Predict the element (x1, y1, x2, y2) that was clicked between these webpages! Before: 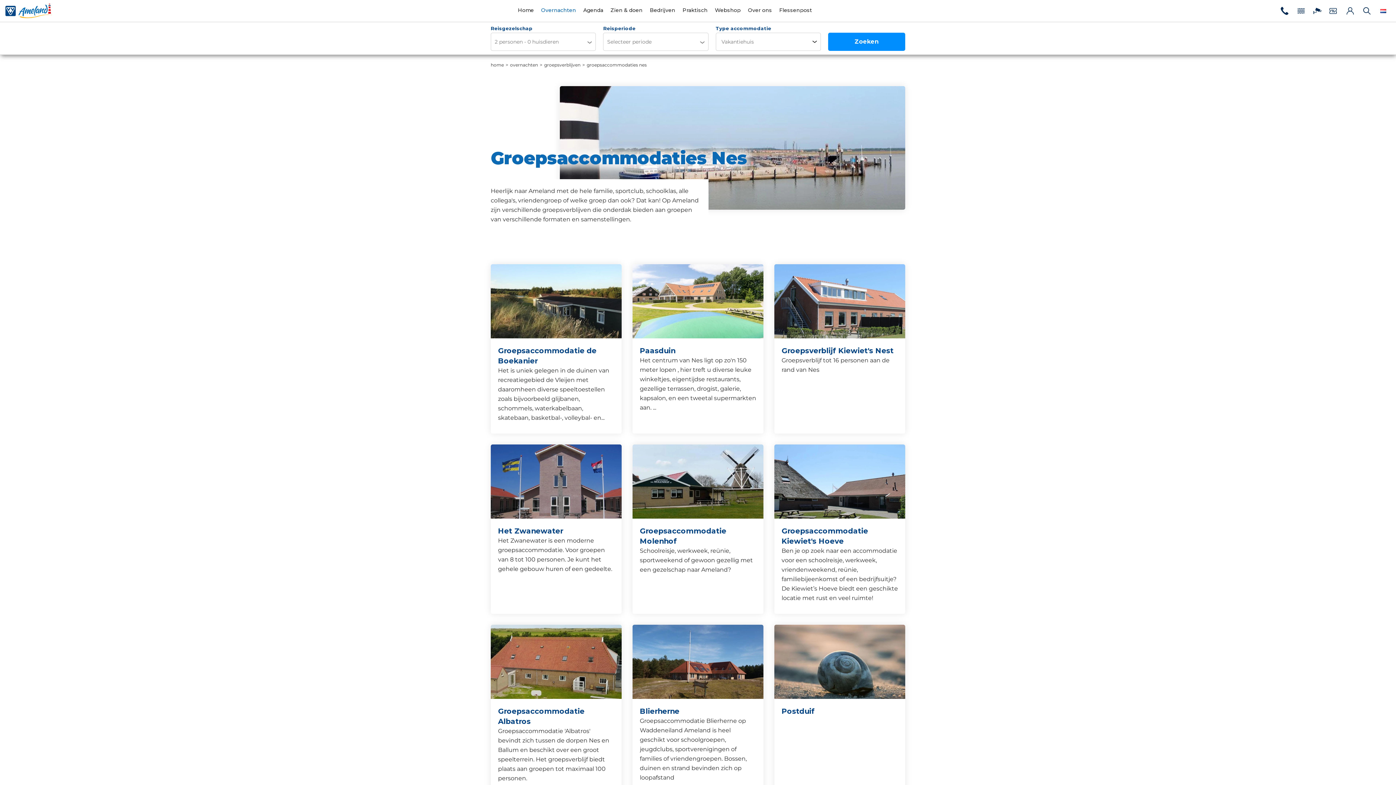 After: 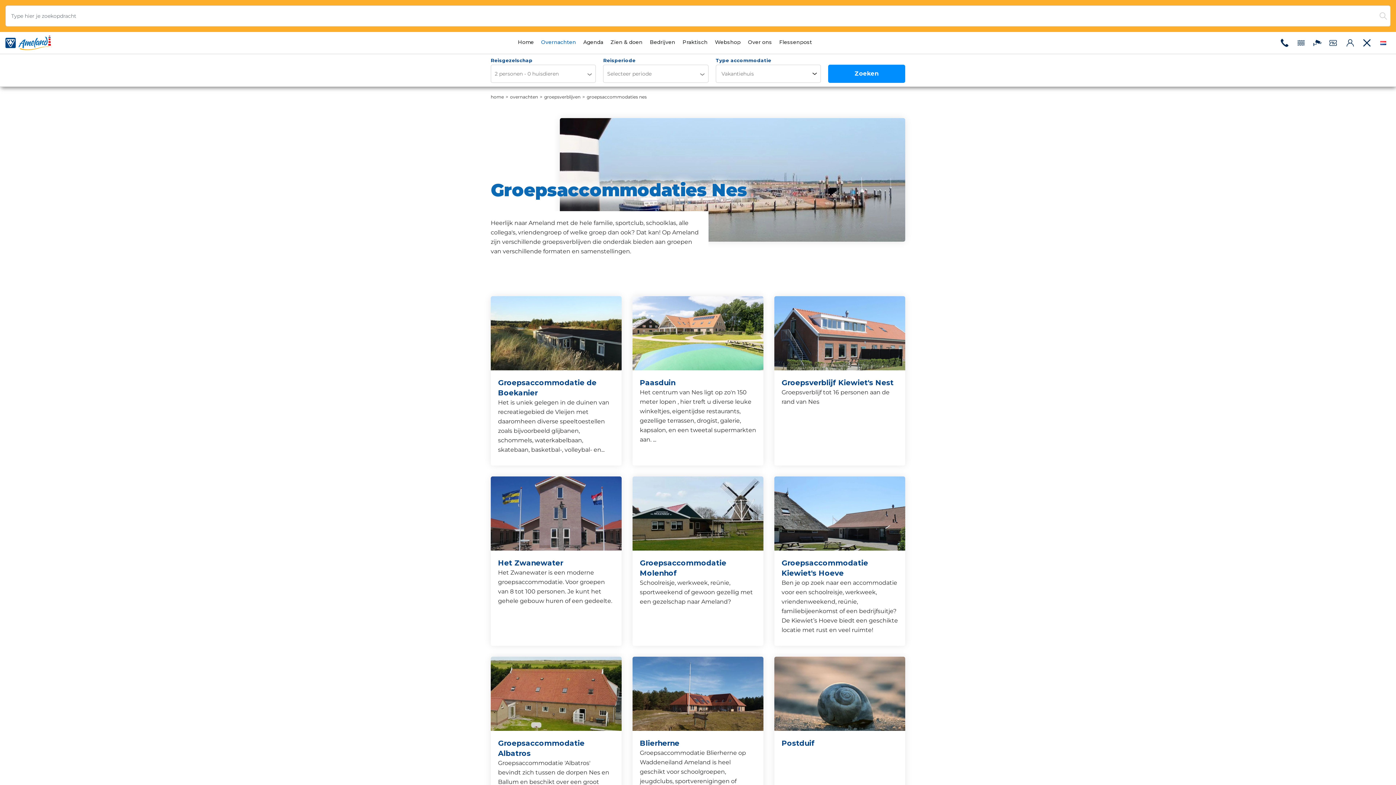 Action: label: Zoeken bbox: (1360, 3, 1374, 18)